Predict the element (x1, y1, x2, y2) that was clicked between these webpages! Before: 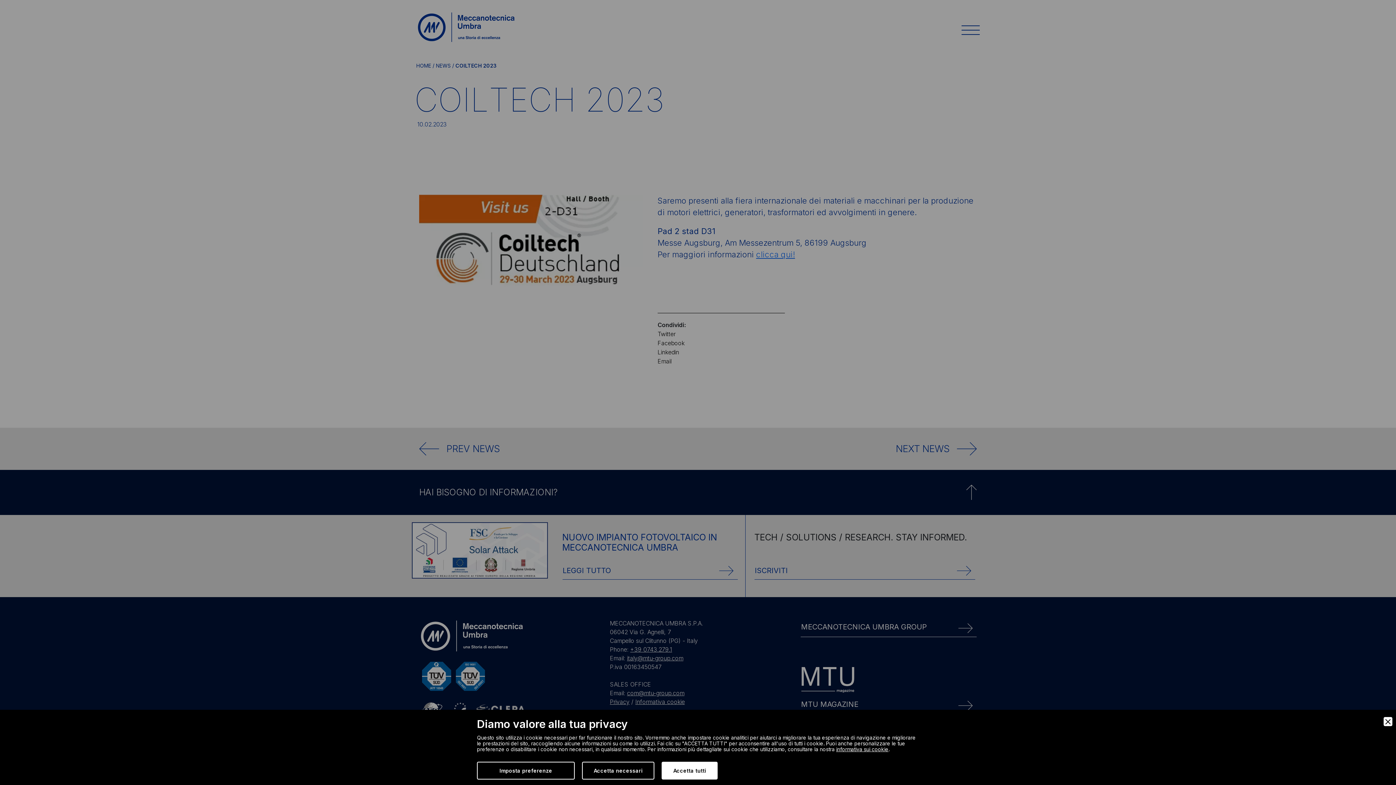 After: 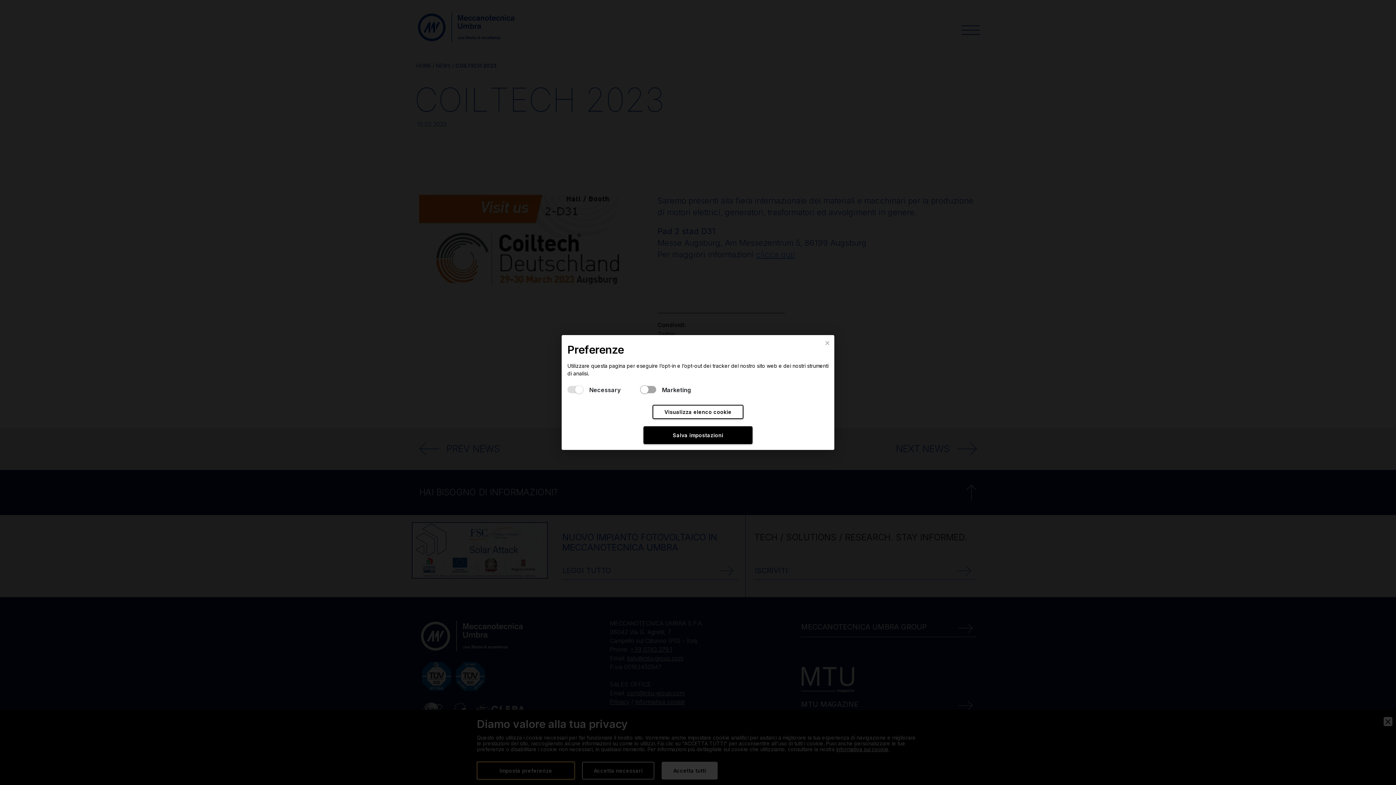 Action: bbox: (477, 762, 574, 780) label: Preferences